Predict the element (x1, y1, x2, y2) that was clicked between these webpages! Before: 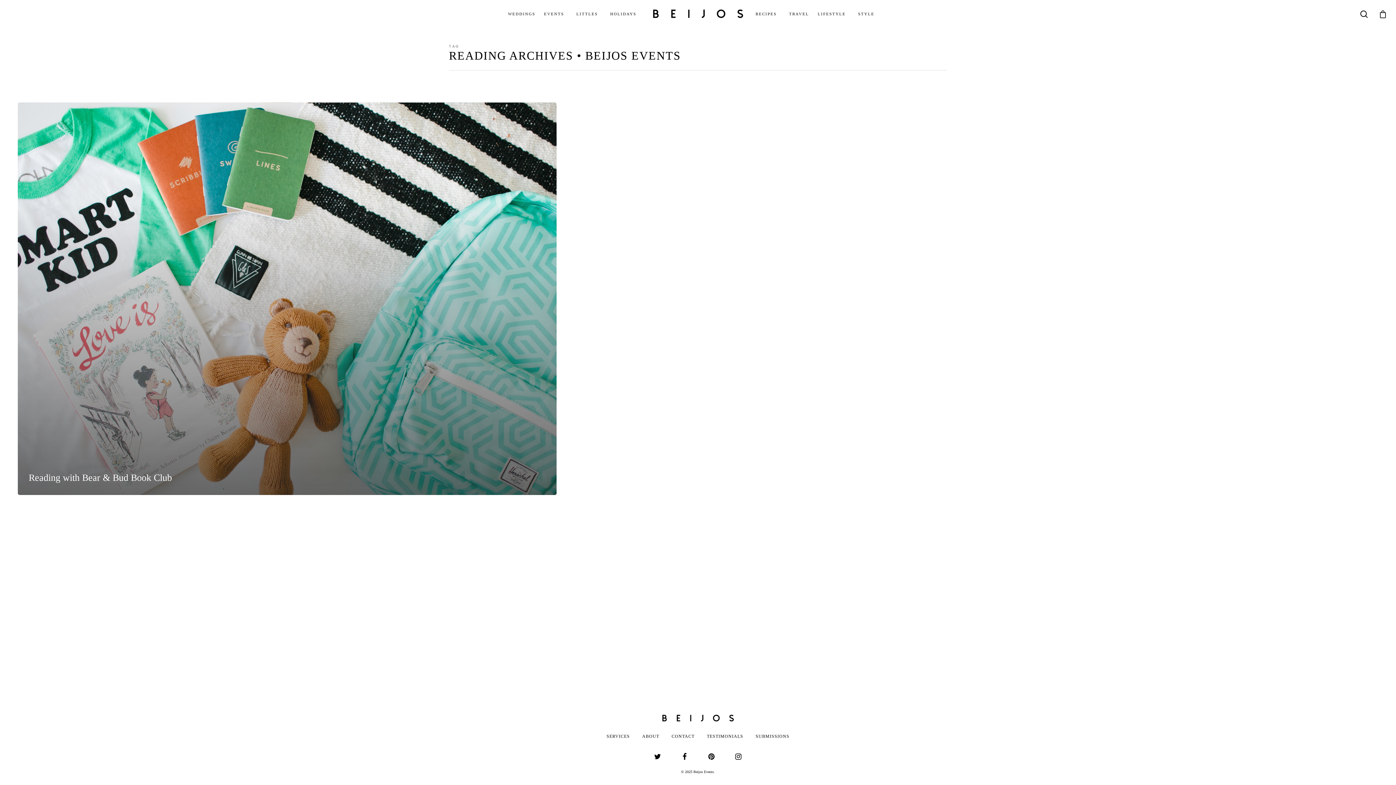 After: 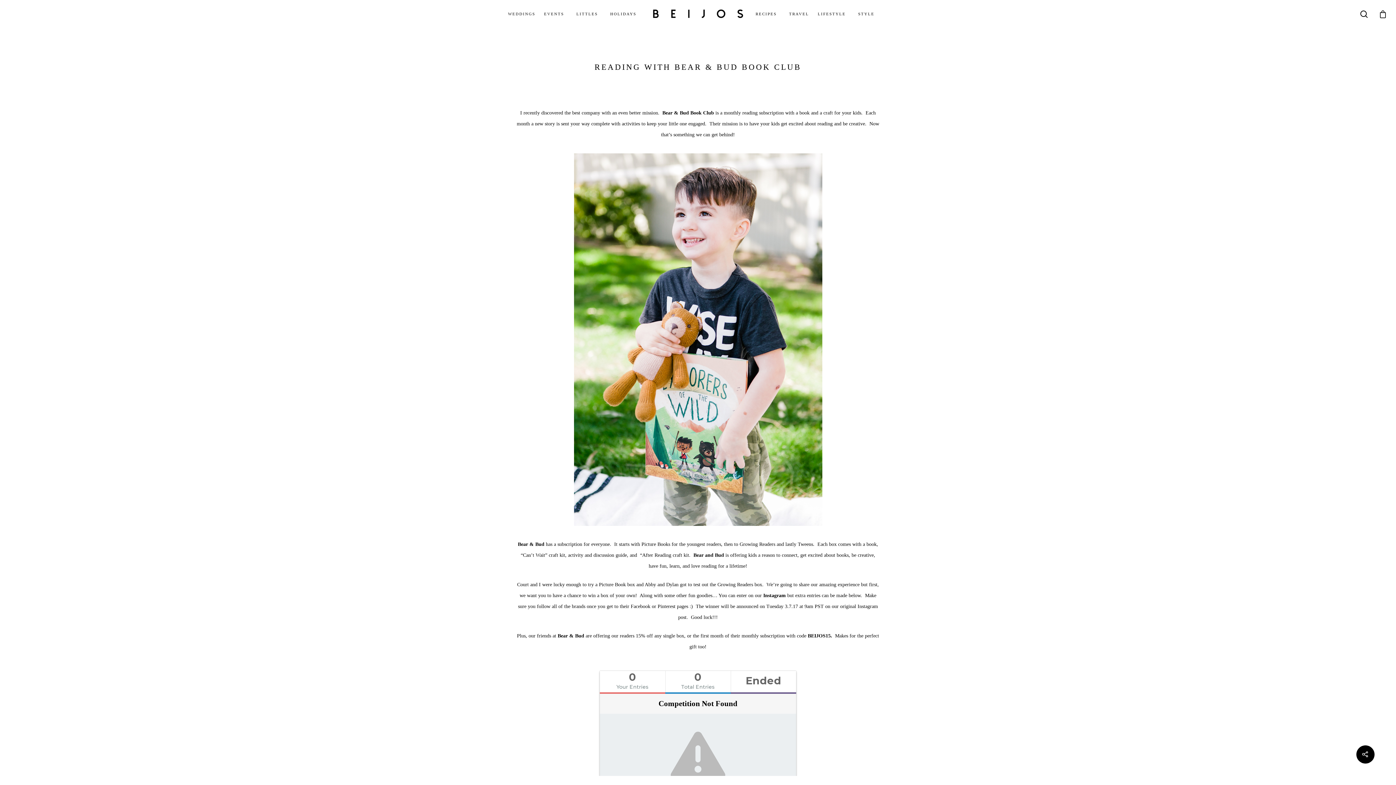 Action: bbox: (17, 102, 556, 495)